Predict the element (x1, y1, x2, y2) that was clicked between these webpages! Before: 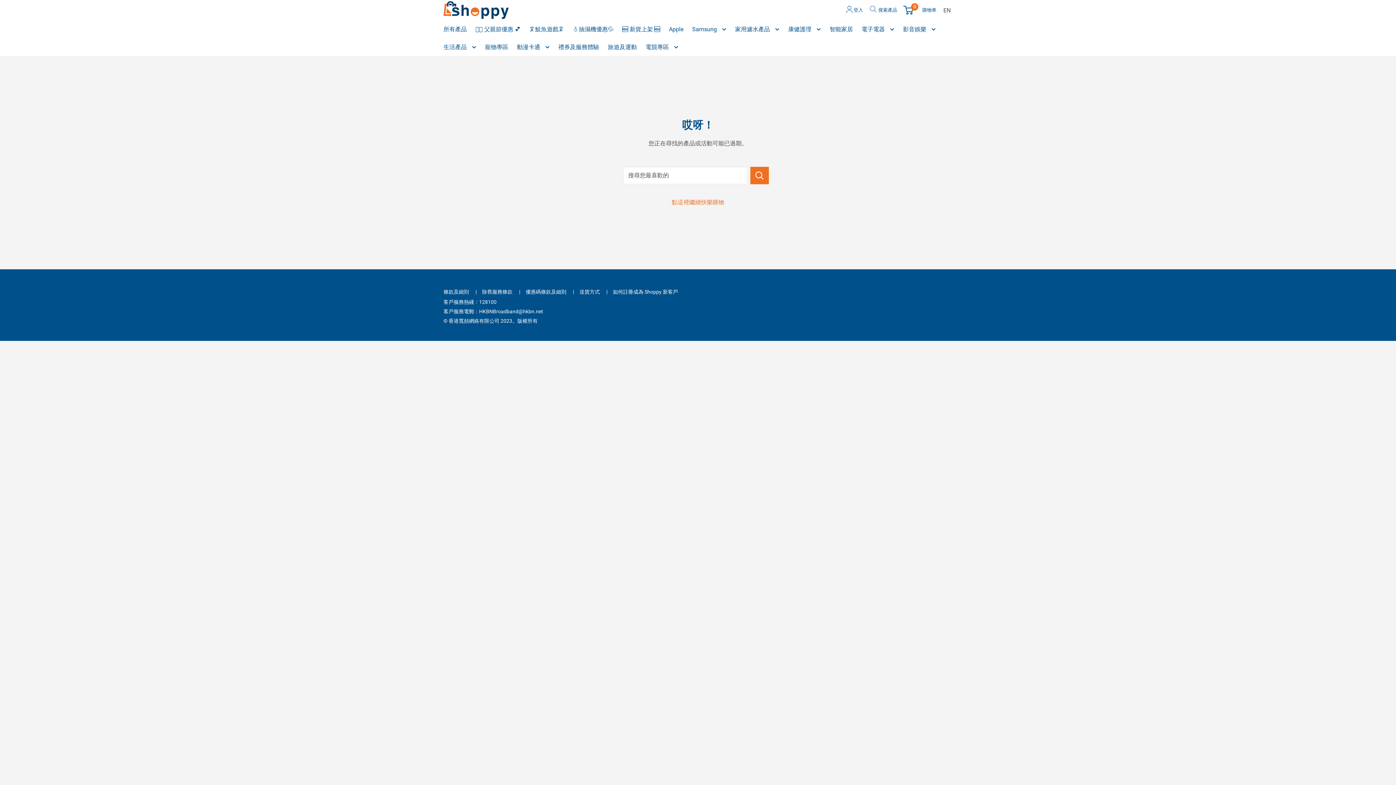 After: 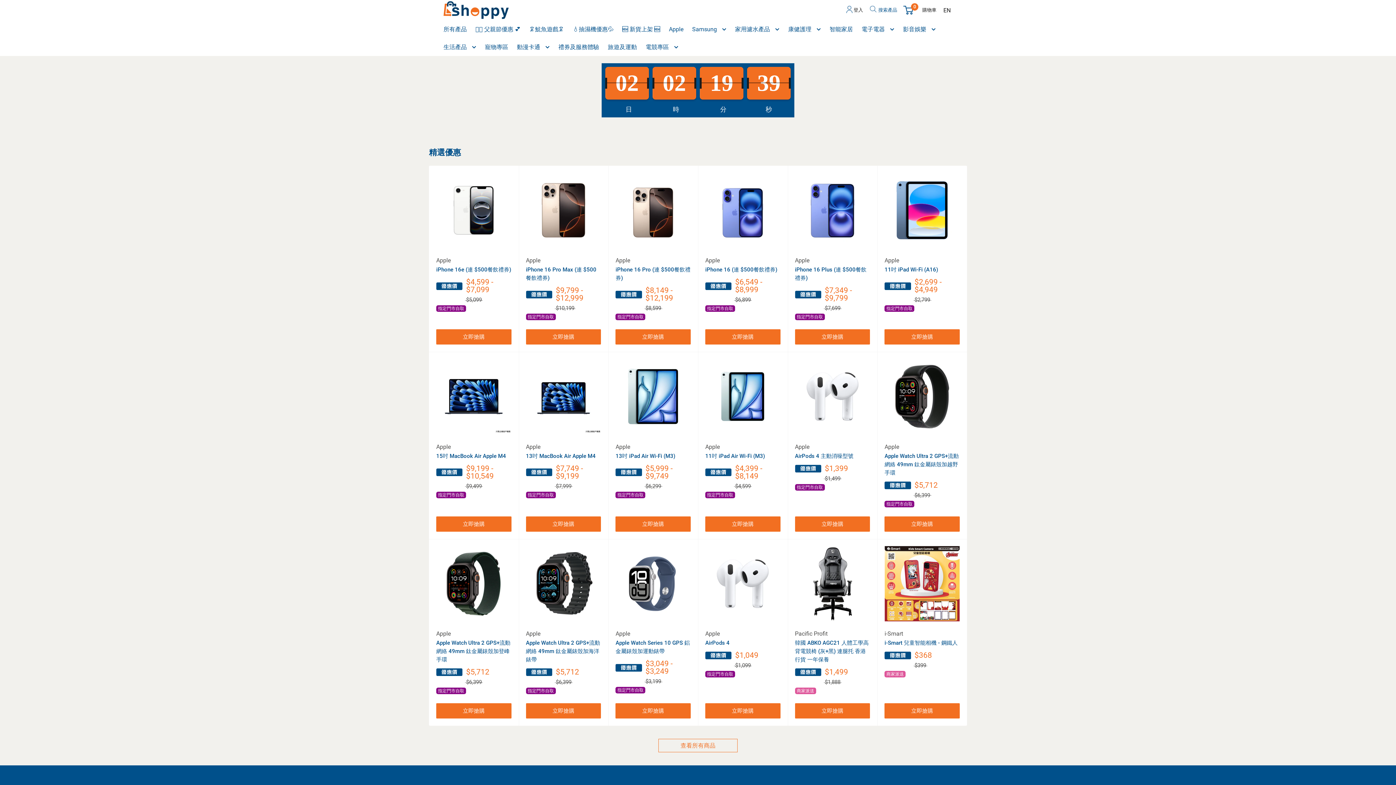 Action: label: 🫶🏽 父親節優惠 💕 bbox: (475, 23, 520, 34)